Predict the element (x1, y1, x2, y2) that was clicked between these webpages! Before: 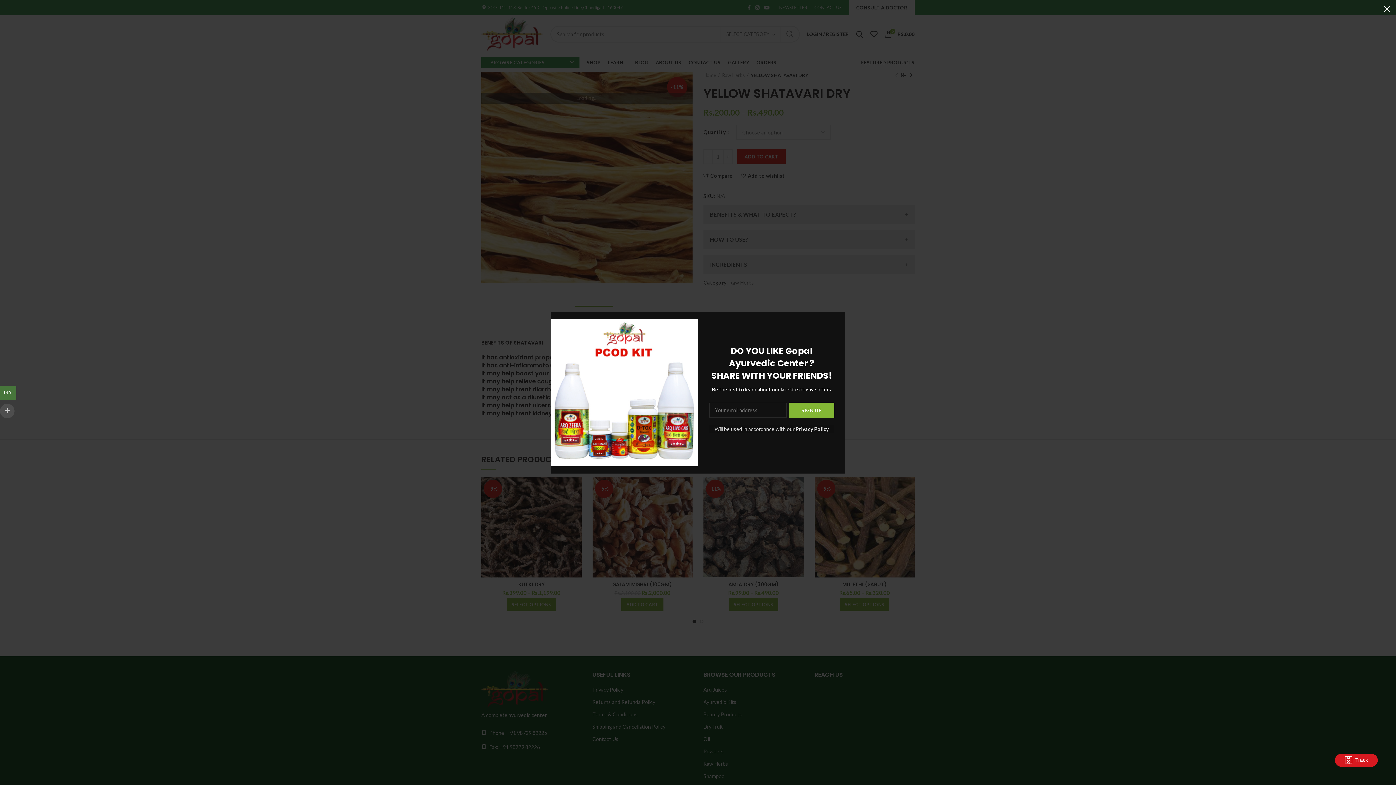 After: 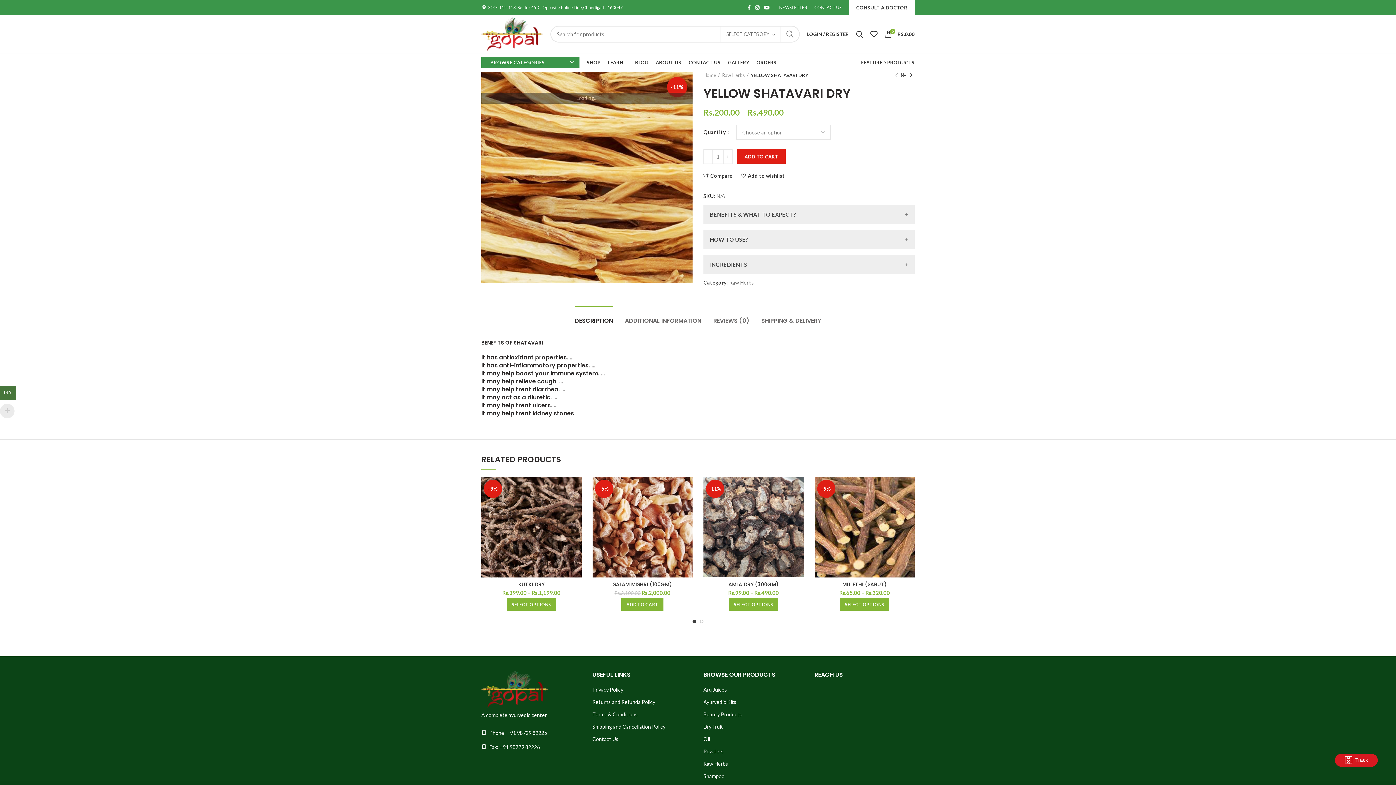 Action: bbox: (1378, 0, 1396, 18) label: ×